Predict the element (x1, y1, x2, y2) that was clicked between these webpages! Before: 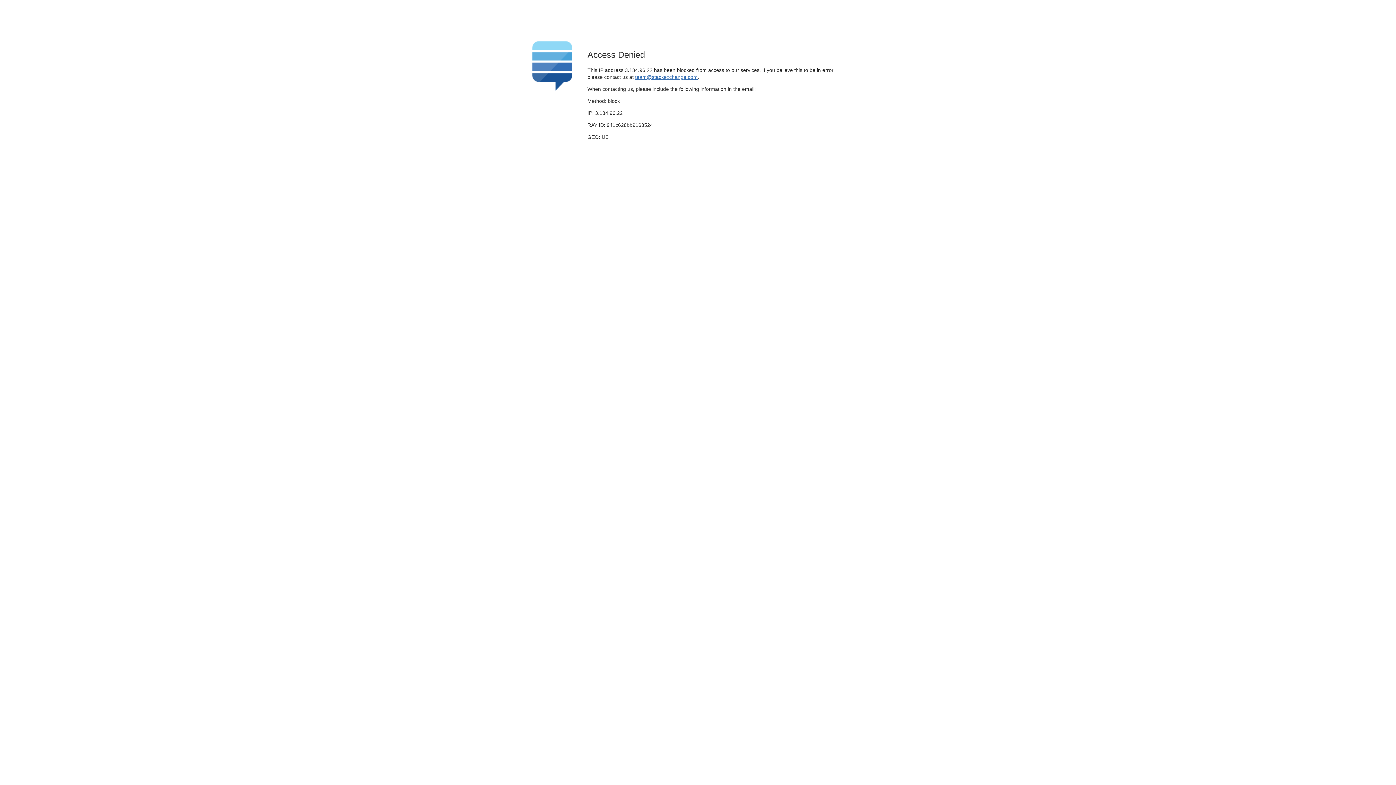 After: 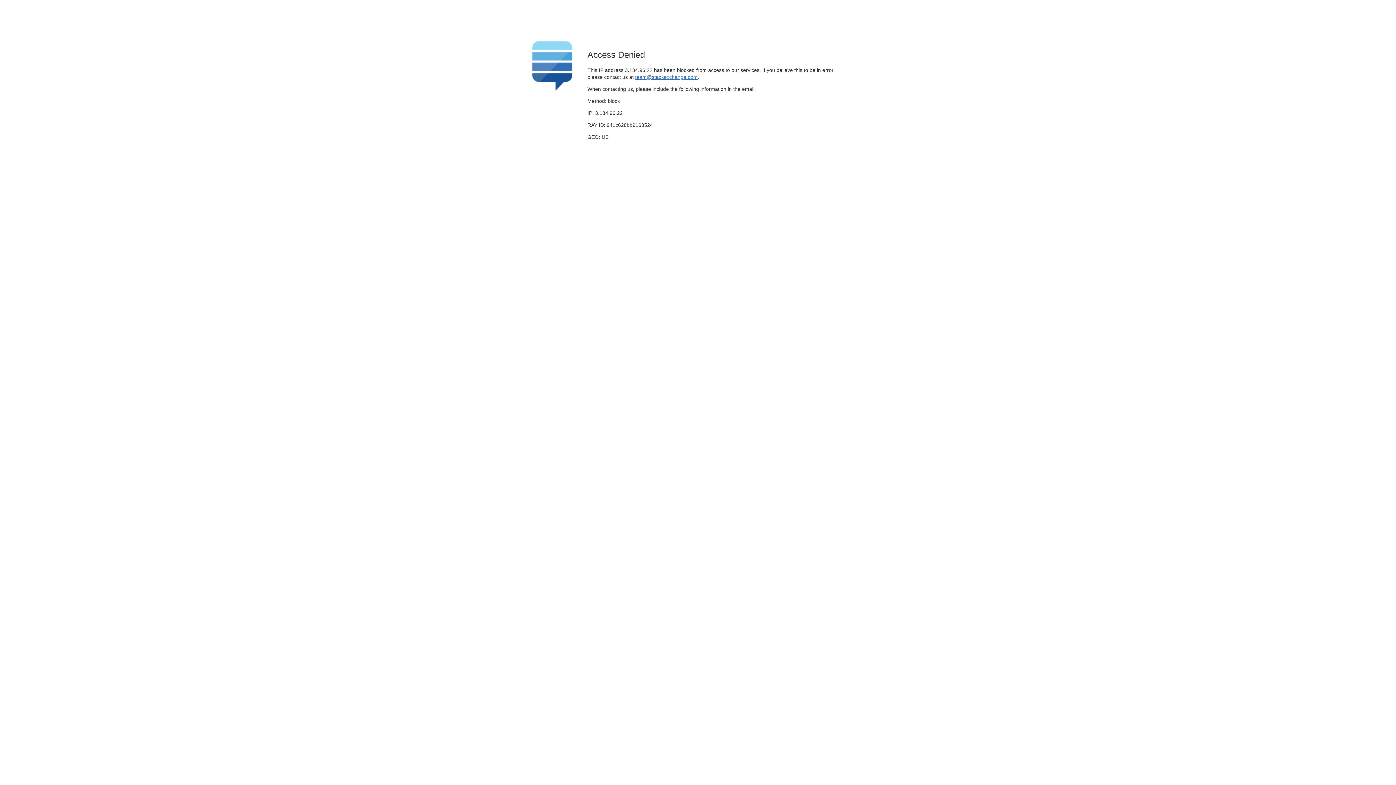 Action: bbox: (635, 74, 697, 79) label: team@stackexchange.com